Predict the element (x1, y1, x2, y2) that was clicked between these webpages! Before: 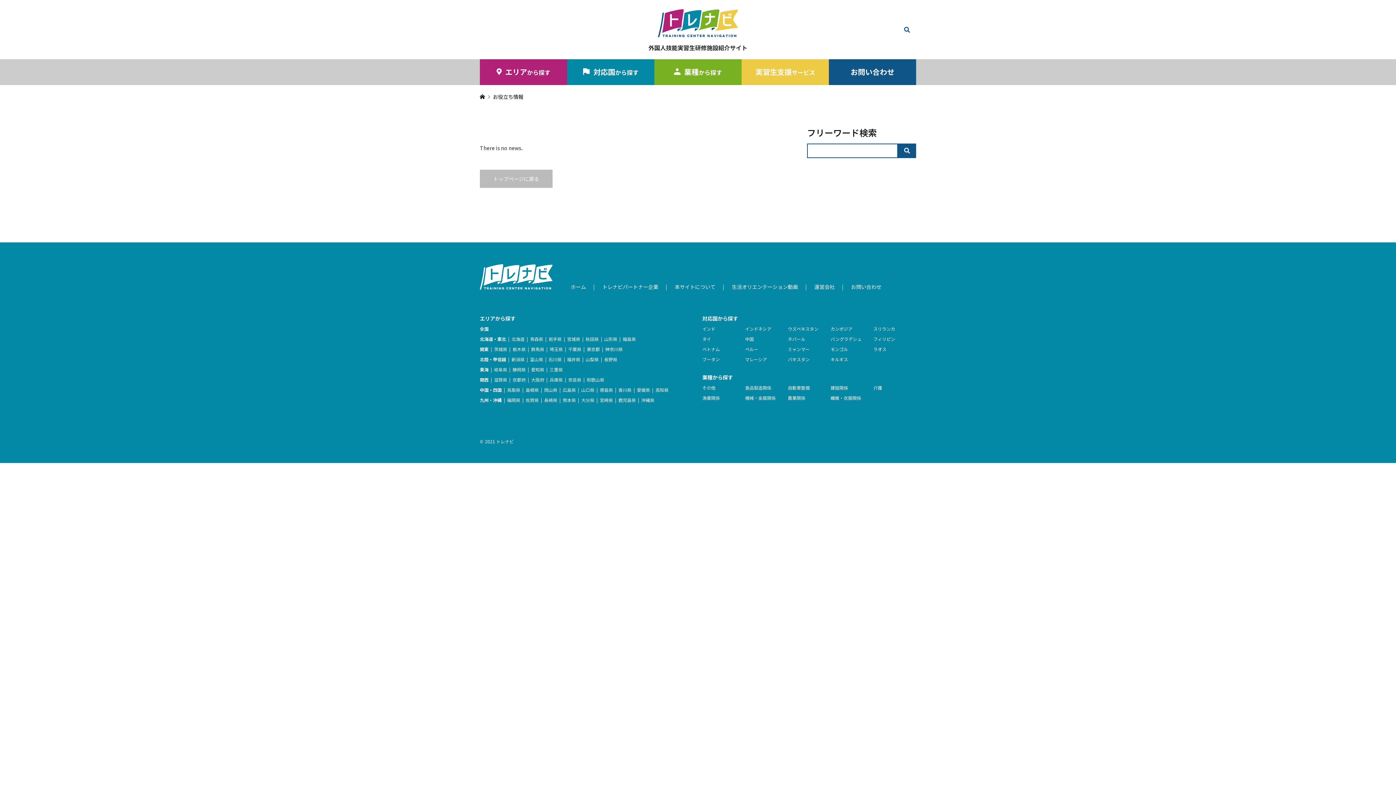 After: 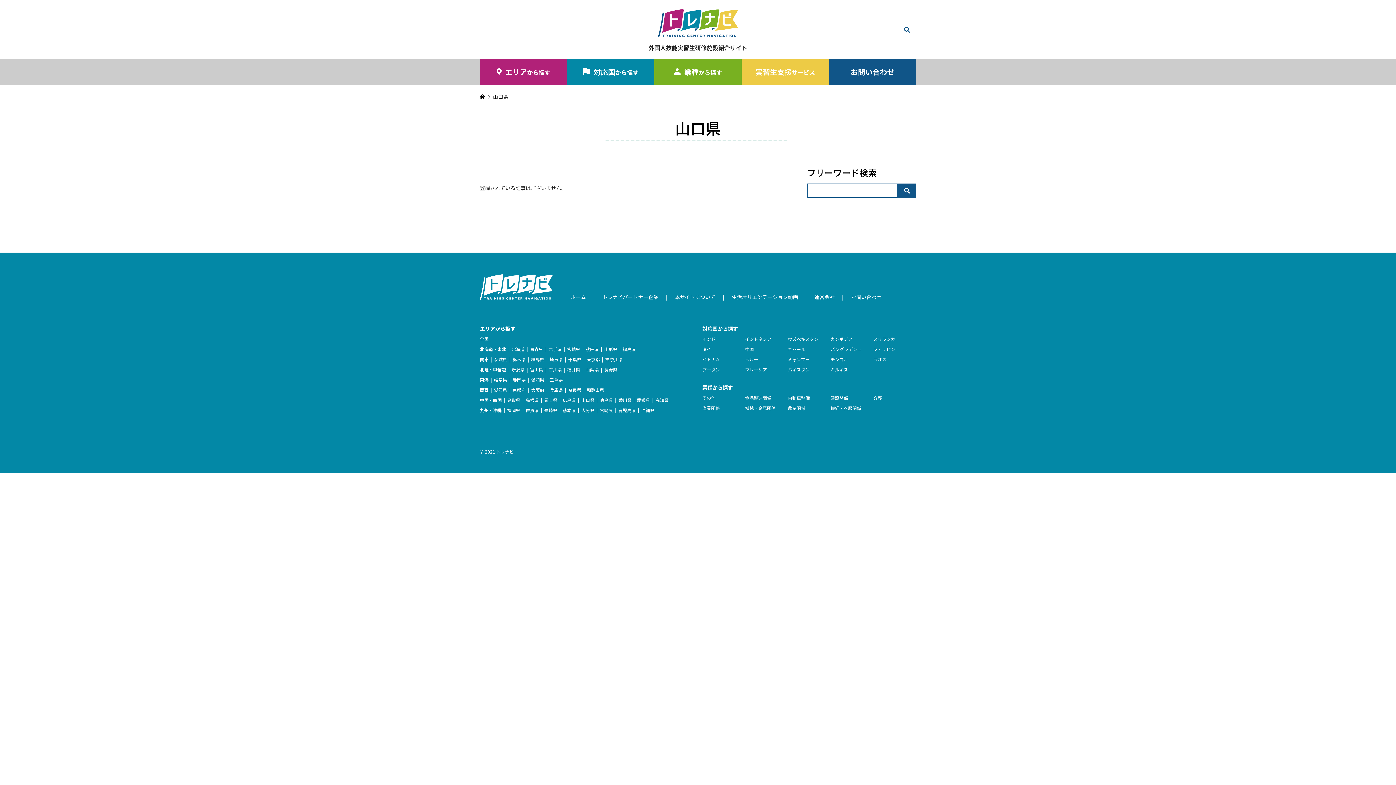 Action: bbox: (581, 387, 594, 393) label: 山口県